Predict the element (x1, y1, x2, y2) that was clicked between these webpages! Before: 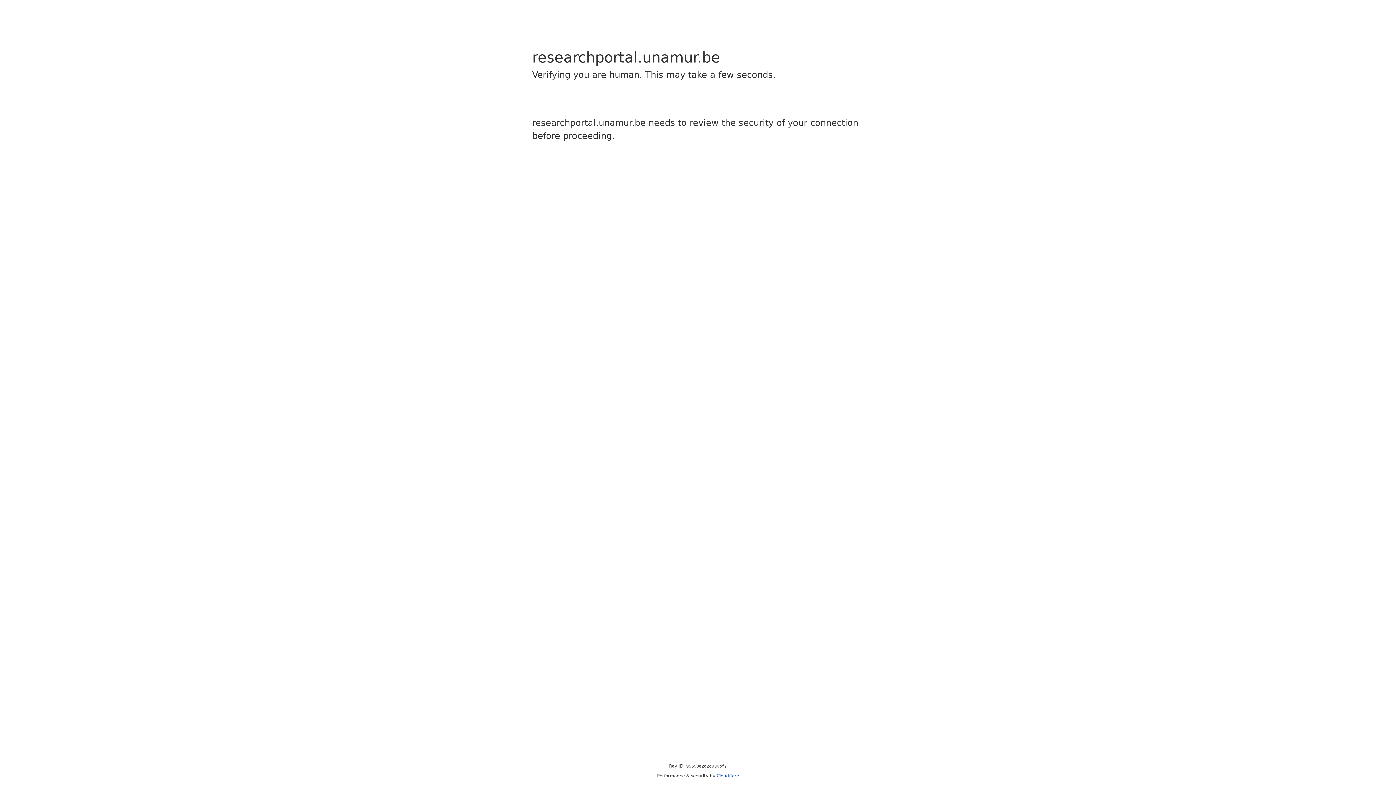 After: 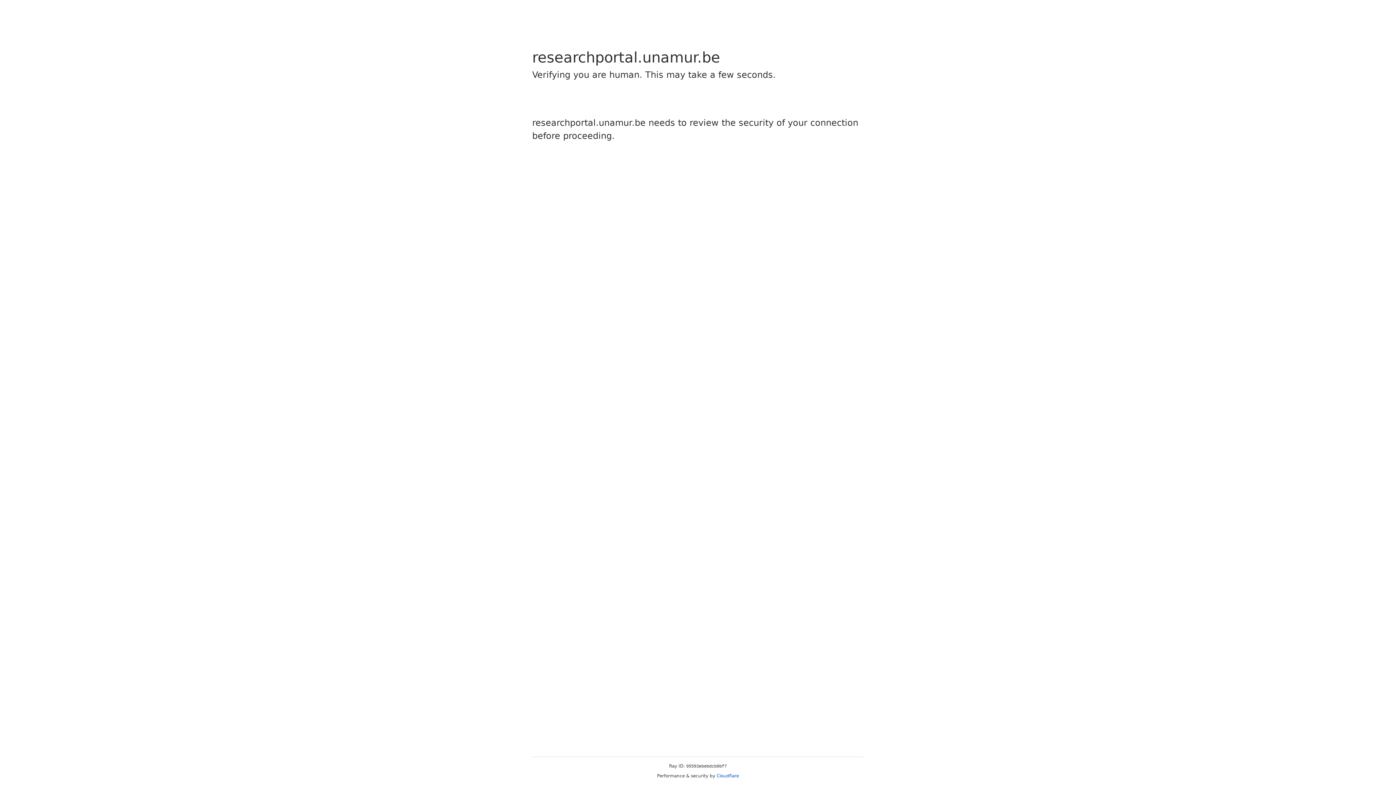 Action: bbox: (716, 773, 739, 778) label: Cloudflare